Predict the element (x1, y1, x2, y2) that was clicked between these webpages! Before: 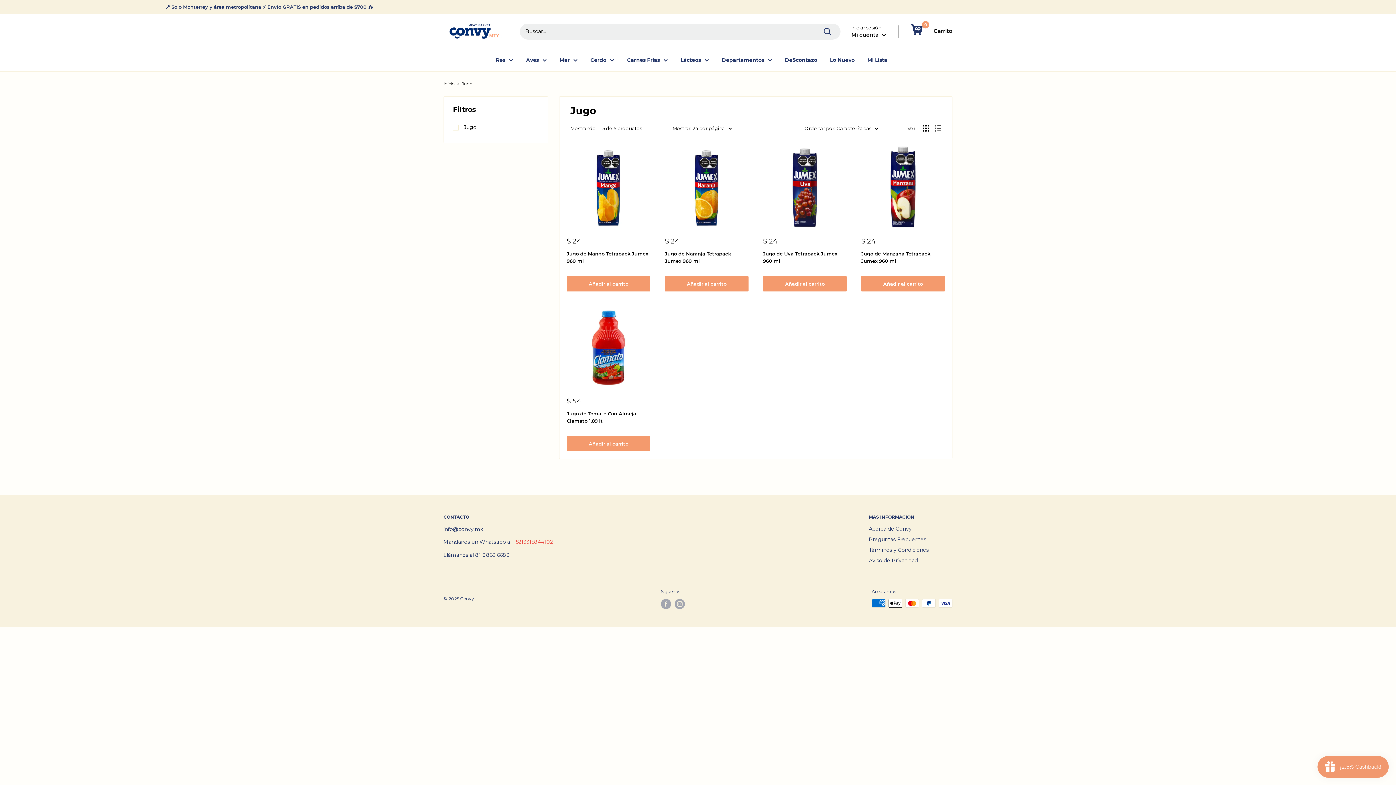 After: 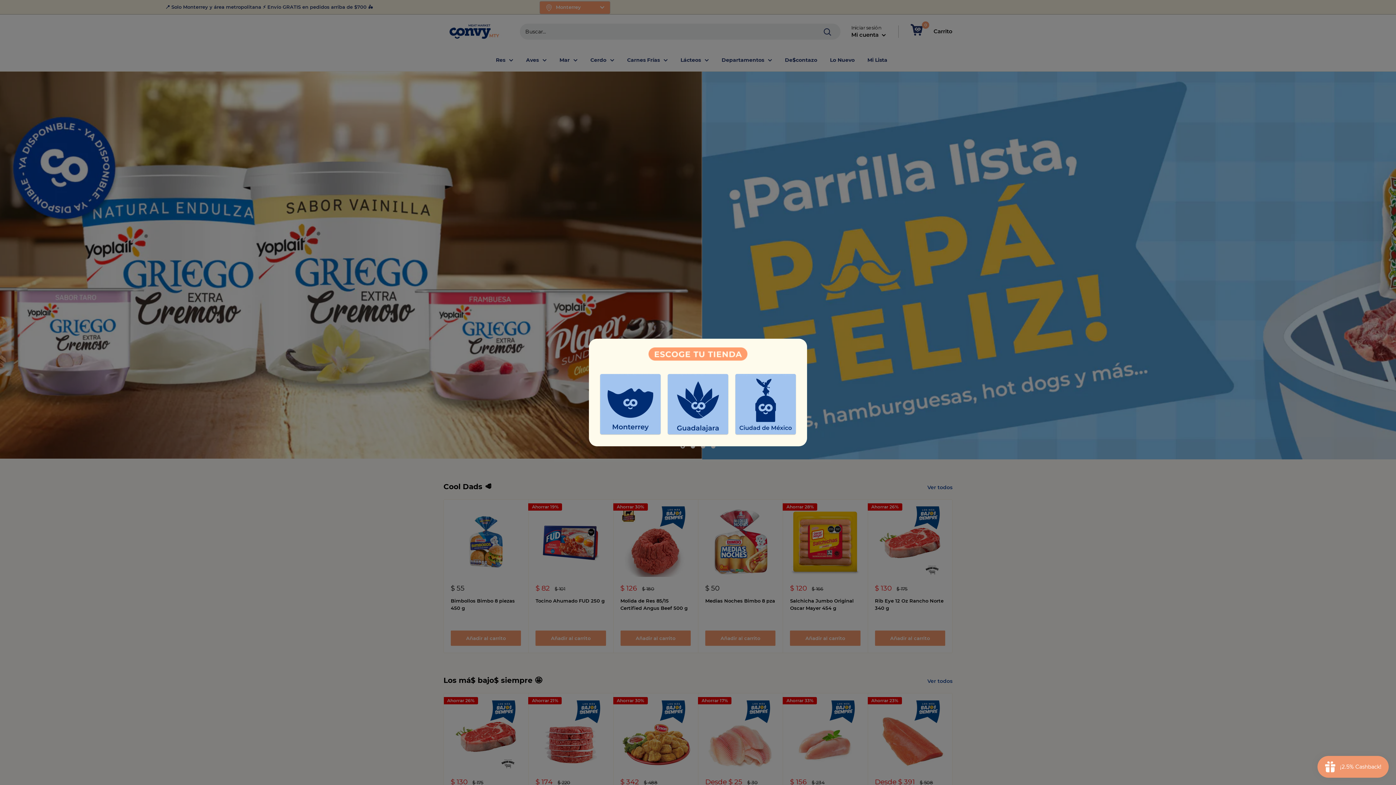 Action: label: Inicio bbox: (443, 80, 454, 86)